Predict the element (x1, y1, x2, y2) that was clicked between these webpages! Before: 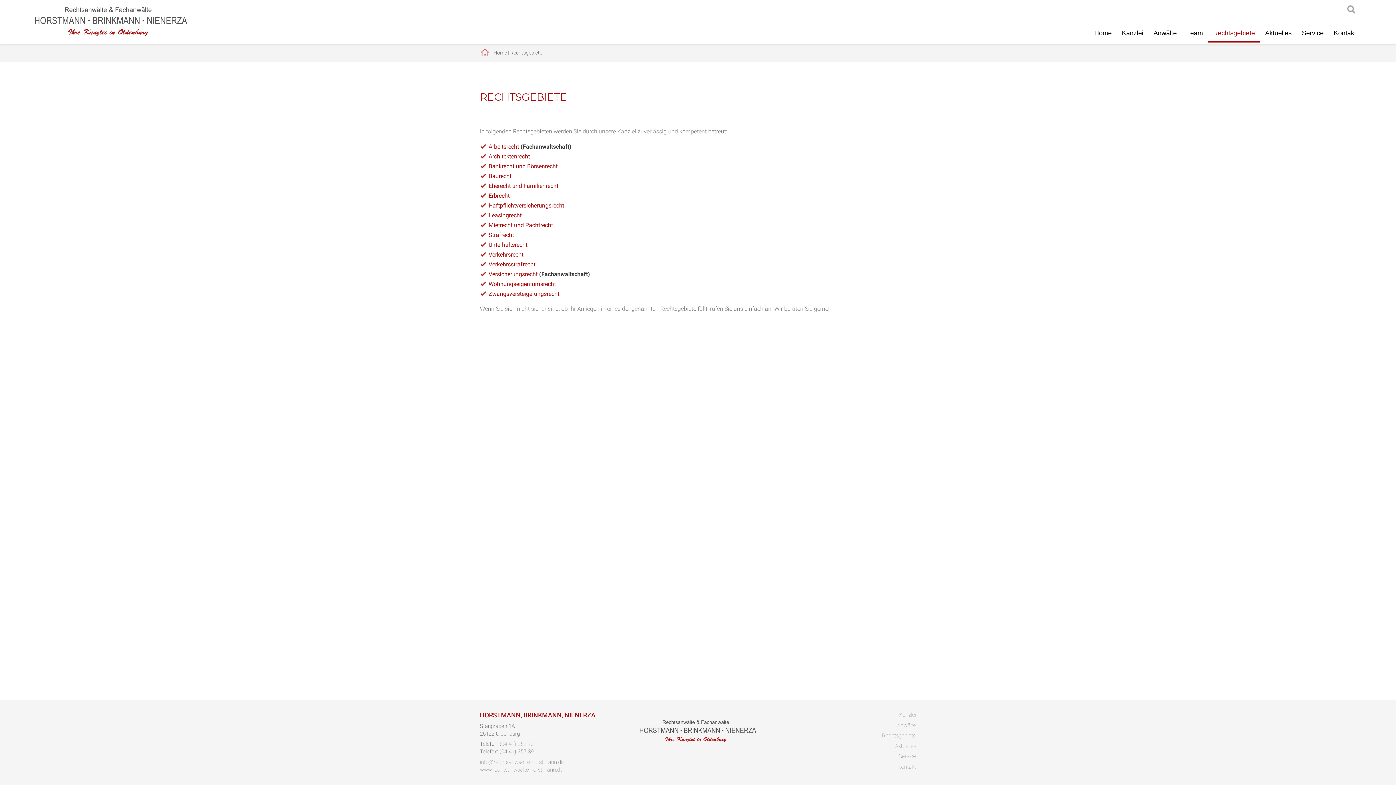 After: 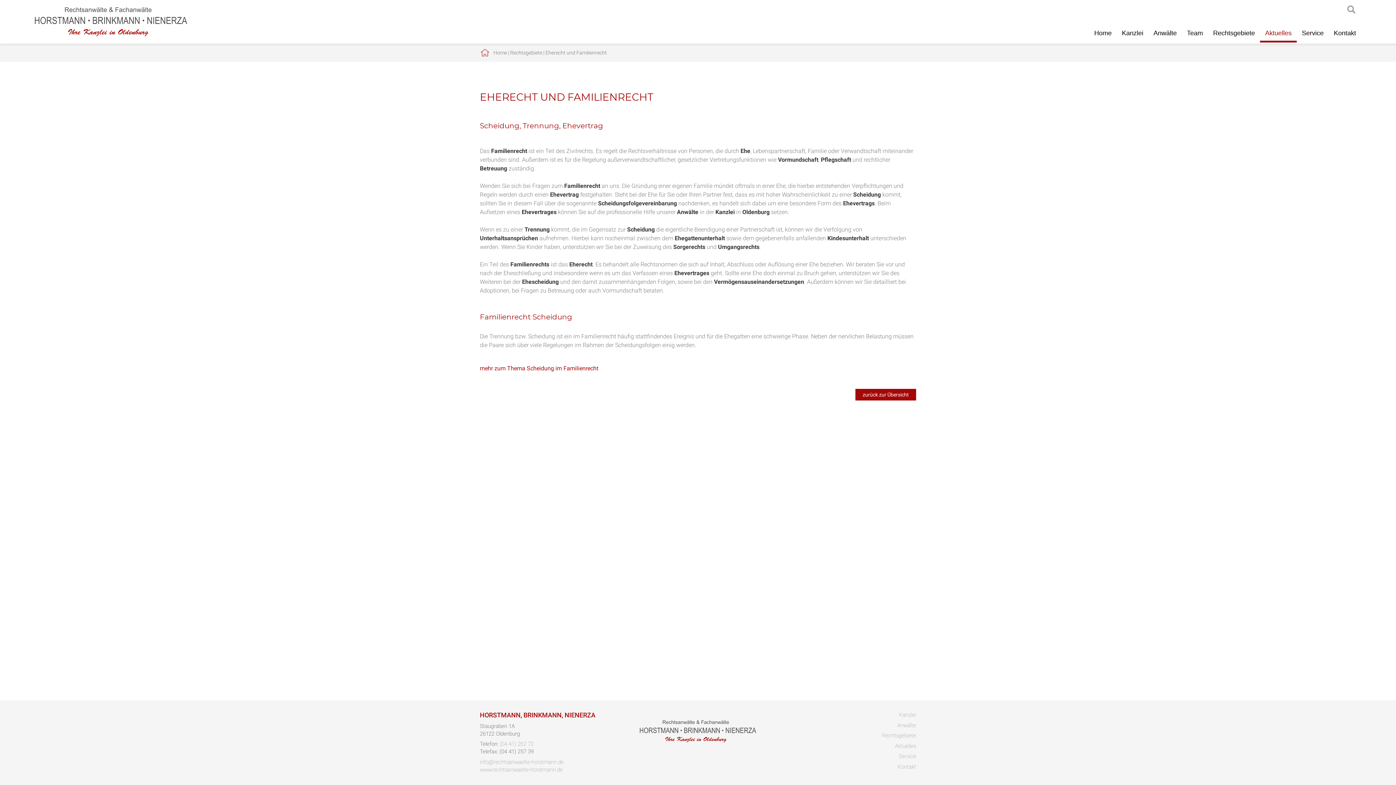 Action: bbox: (1089, 27, 1117, 40) label: Home